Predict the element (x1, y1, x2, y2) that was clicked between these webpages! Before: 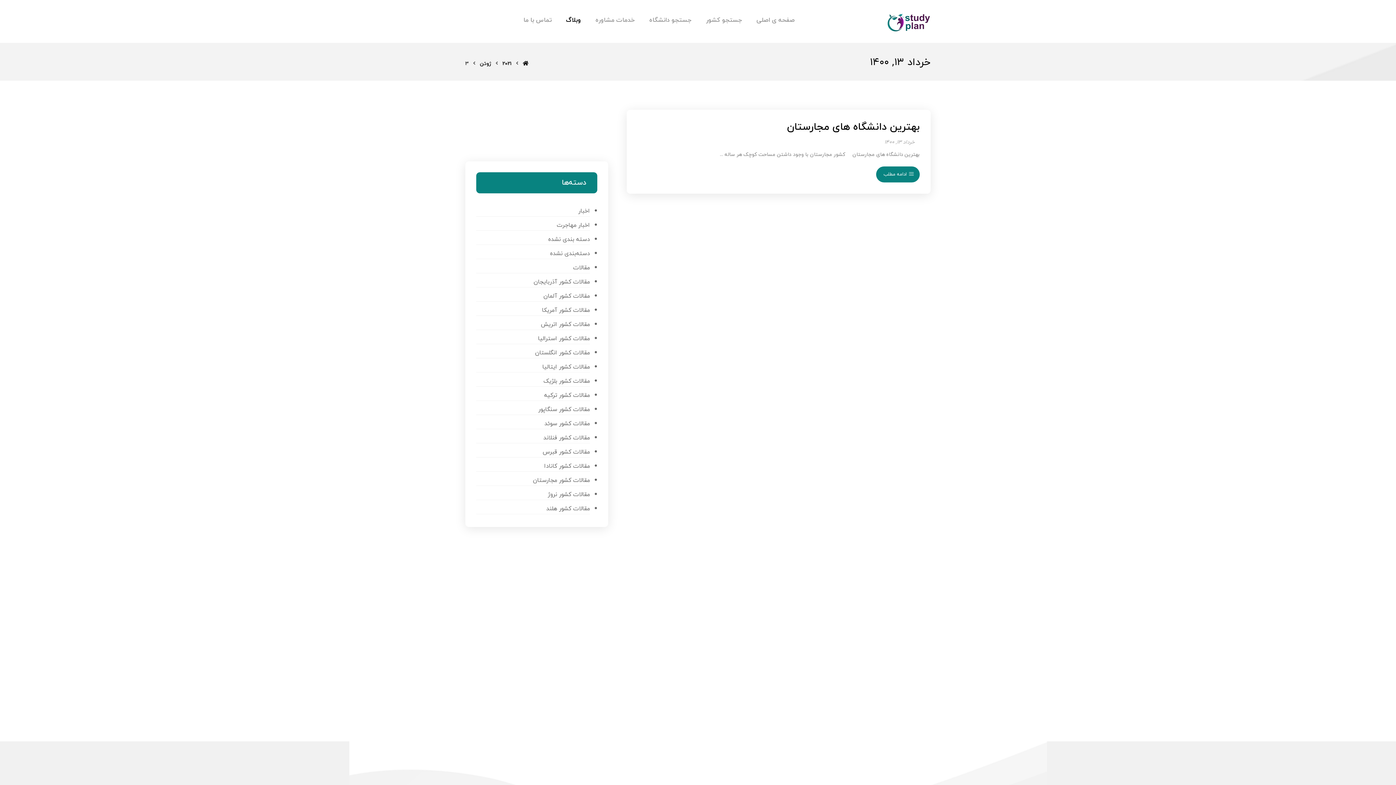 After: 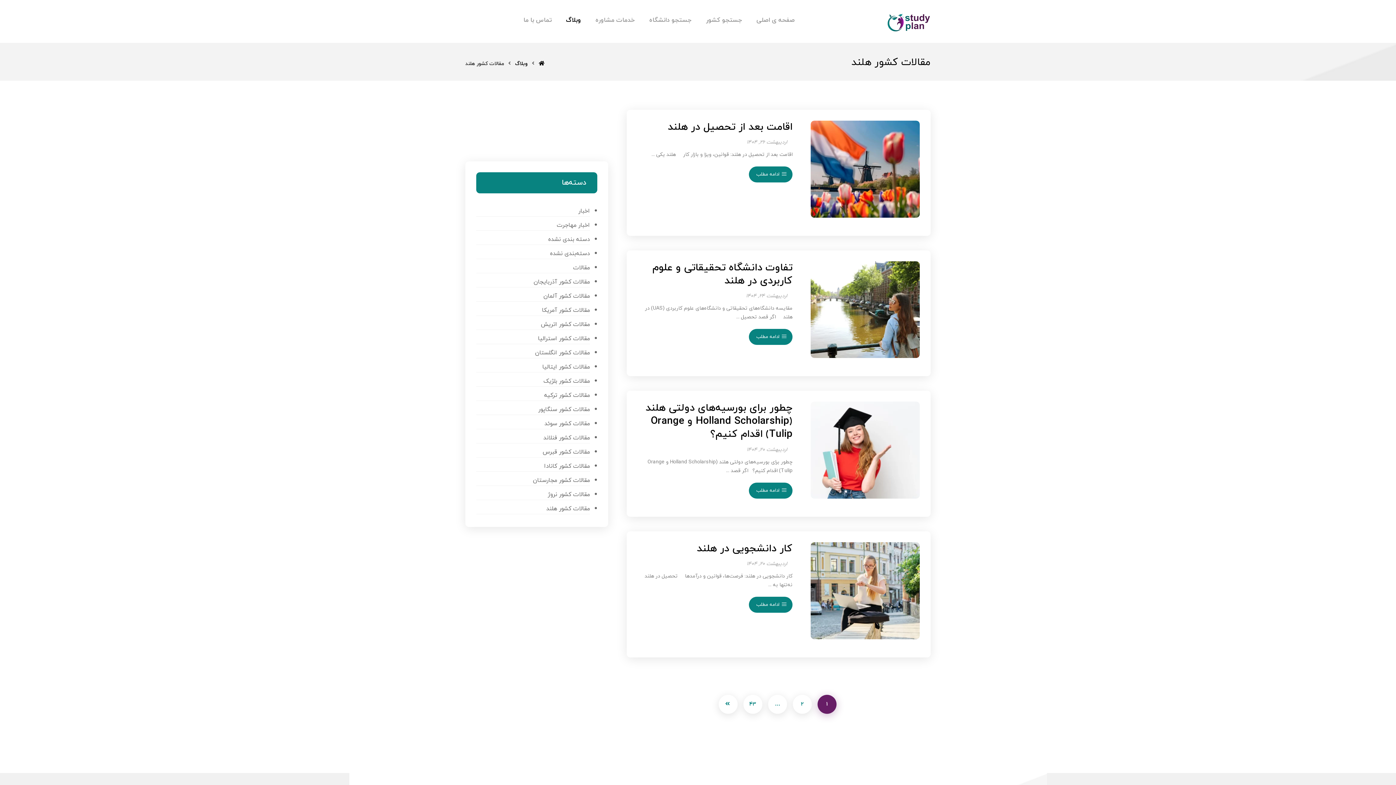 Action: bbox: (476, 504, 590, 514) label: مقالات کشور هلند